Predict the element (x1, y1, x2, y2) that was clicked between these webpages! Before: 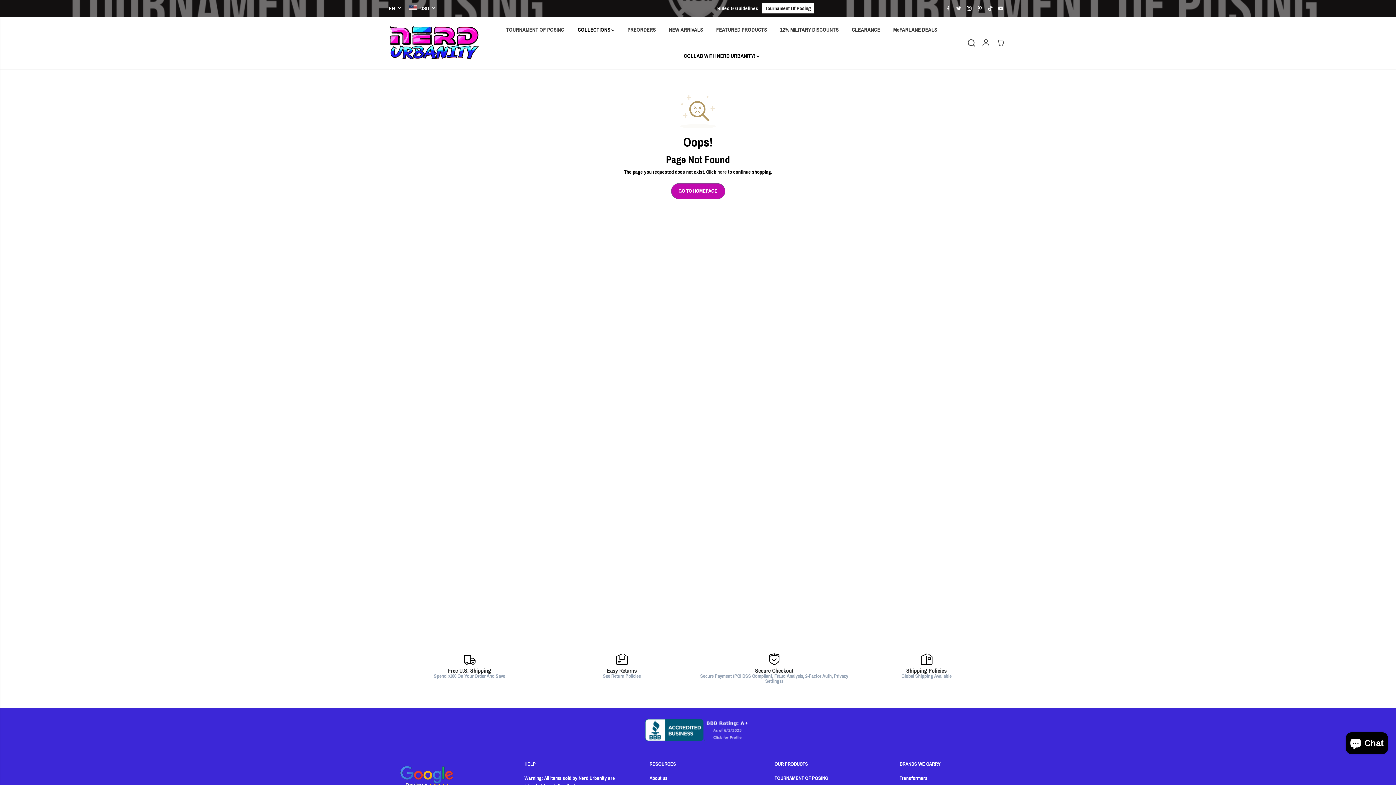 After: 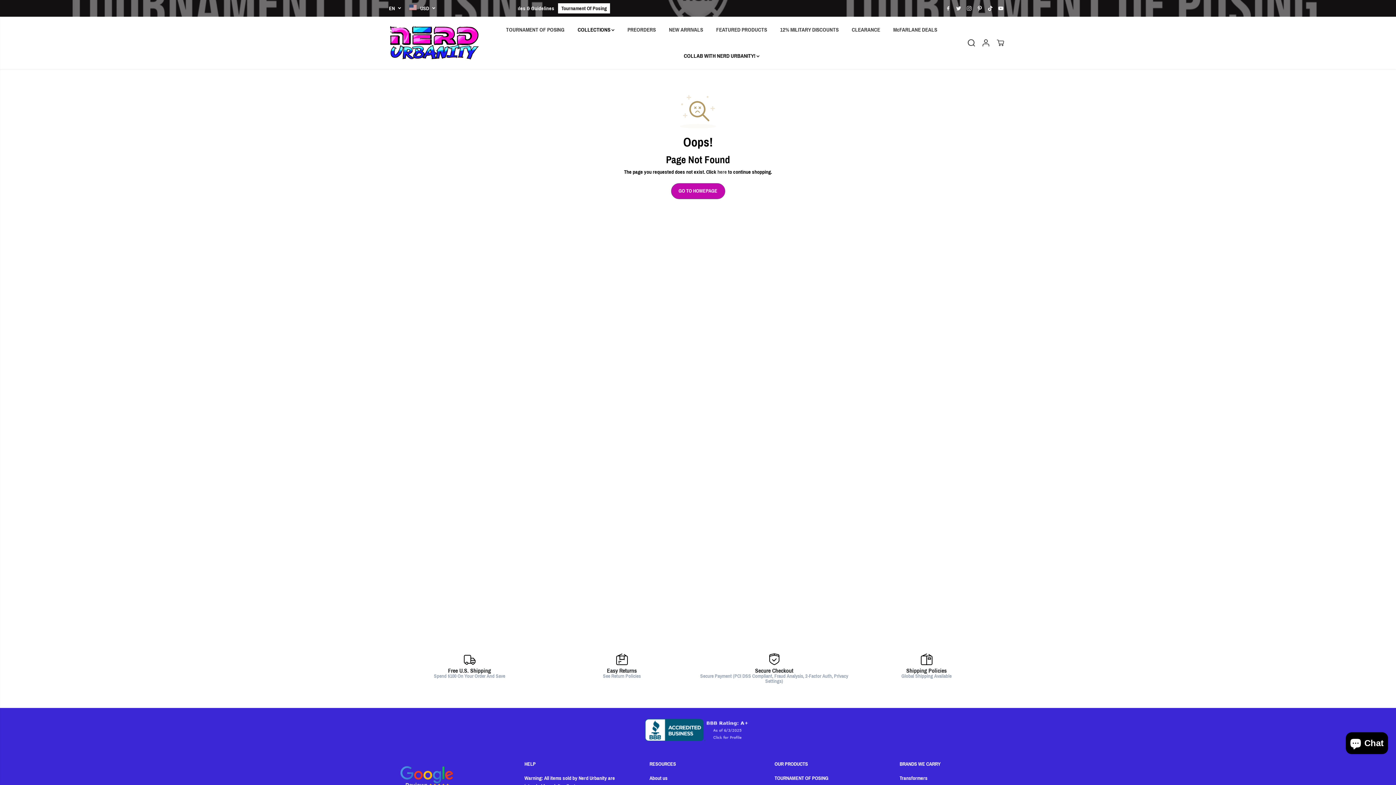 Action: label: YouTube bbox: (996, 4, 1005, 12)